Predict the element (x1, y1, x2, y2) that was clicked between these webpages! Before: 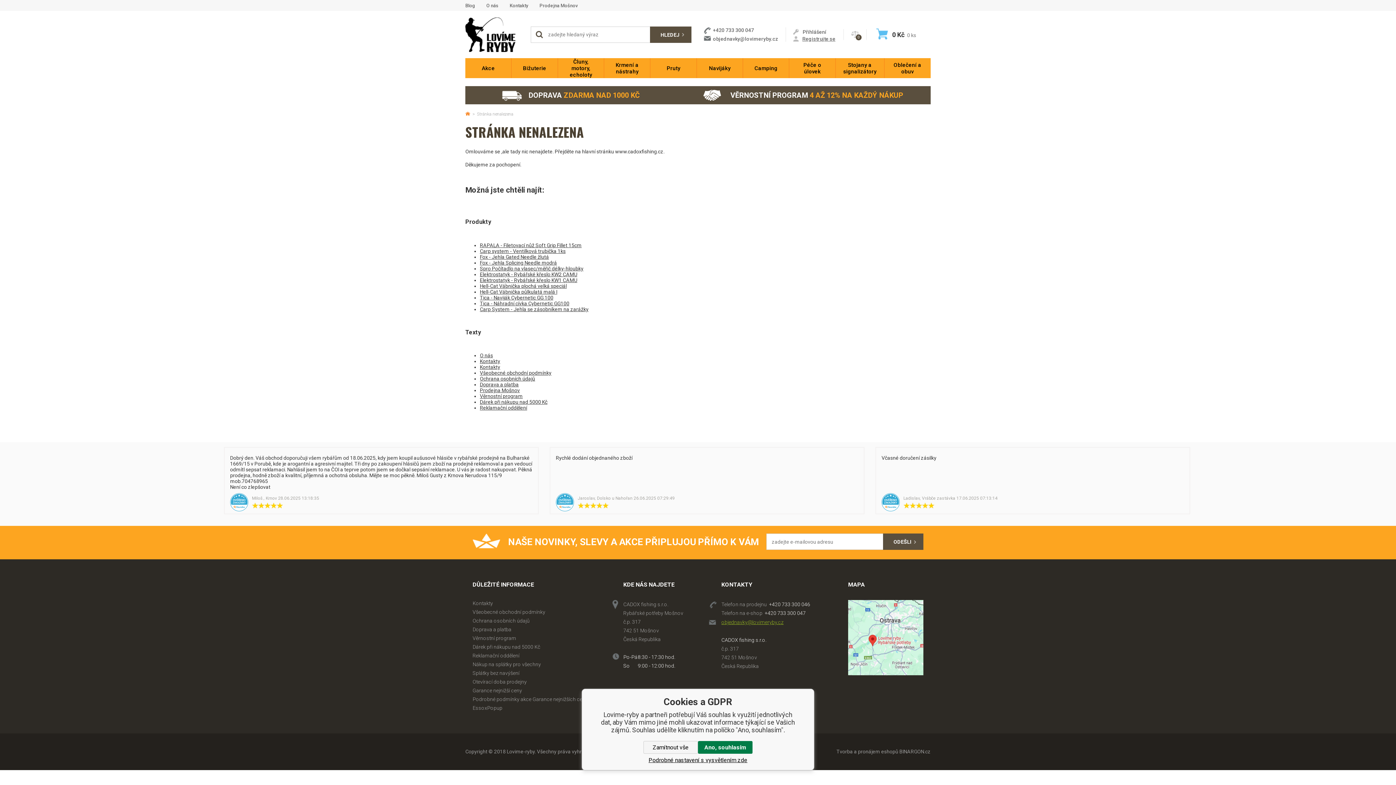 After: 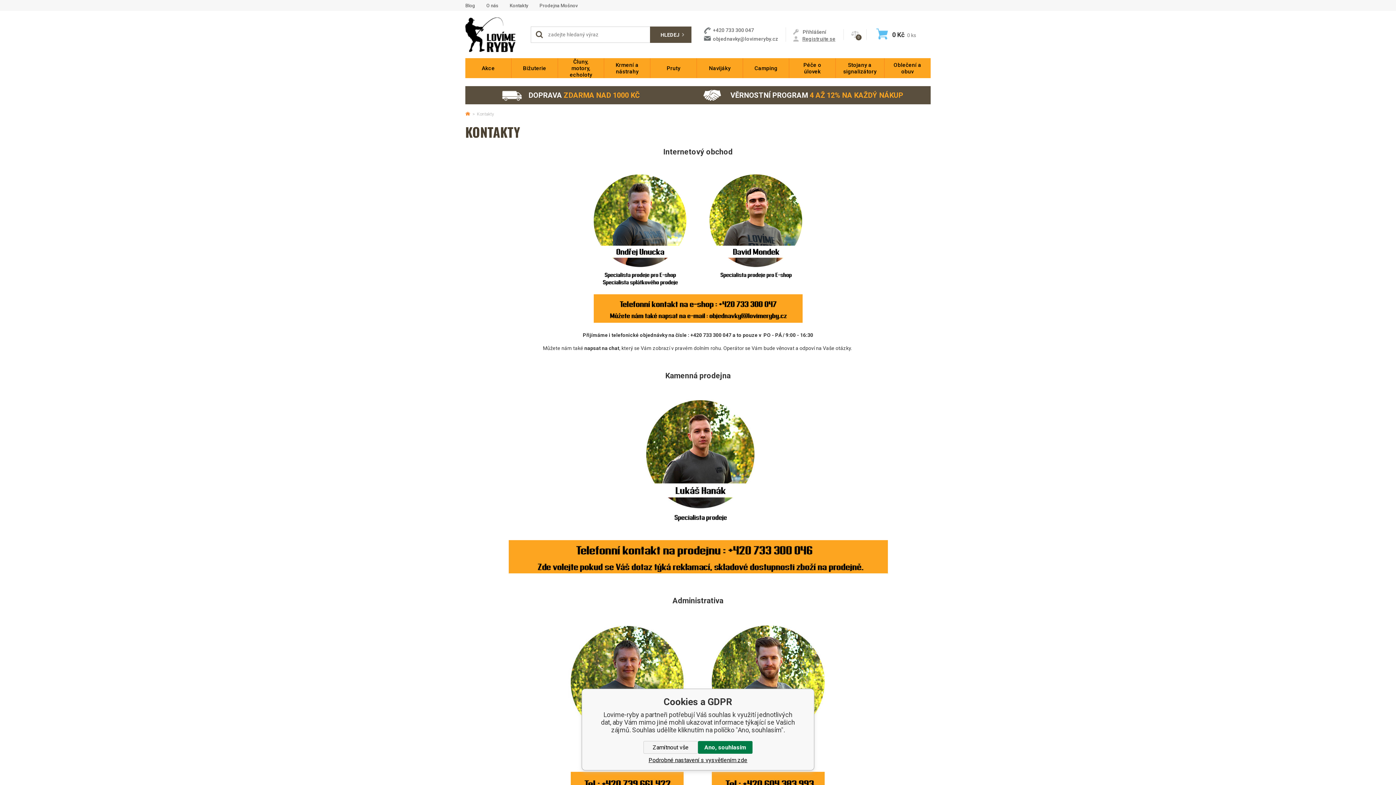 Action: bbox: (509, 2, 528, 8) label: Kontakty